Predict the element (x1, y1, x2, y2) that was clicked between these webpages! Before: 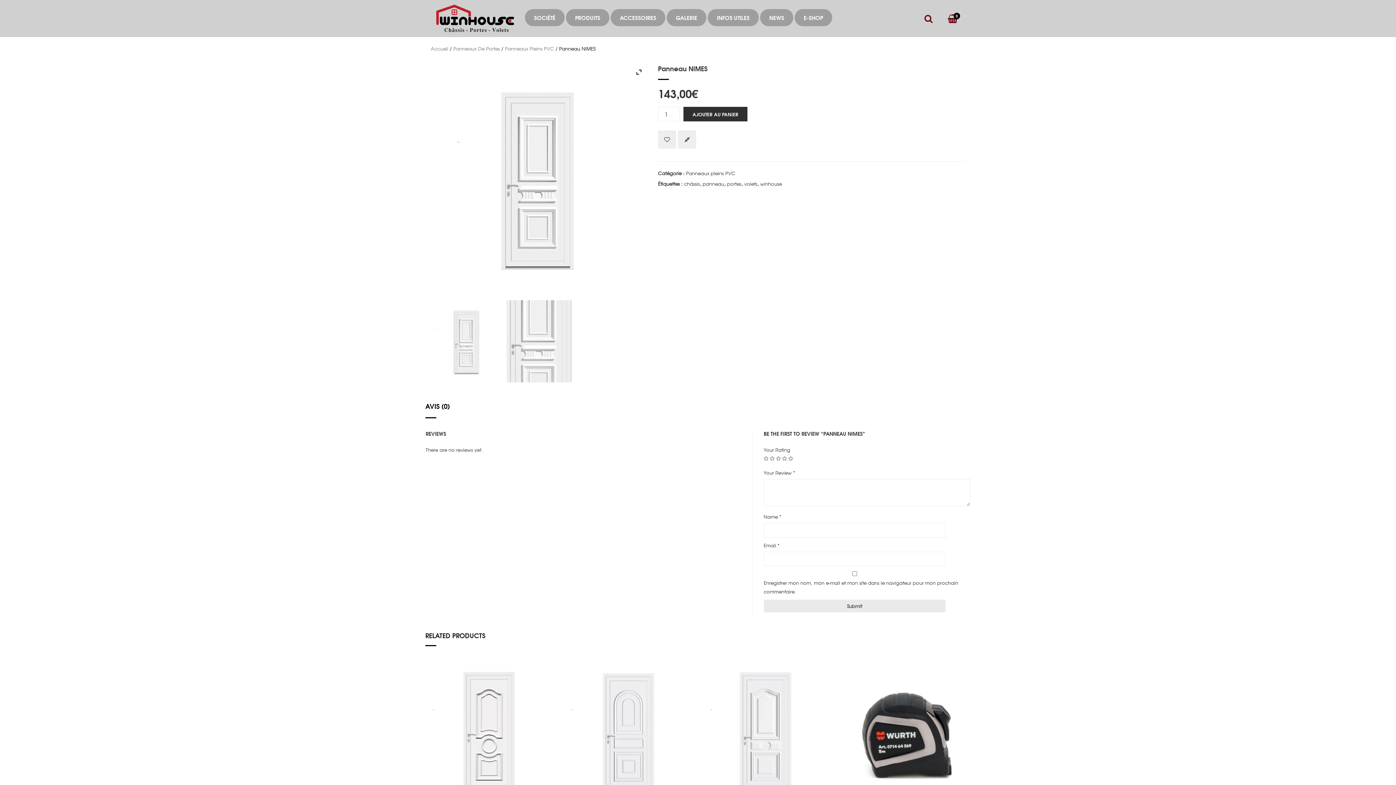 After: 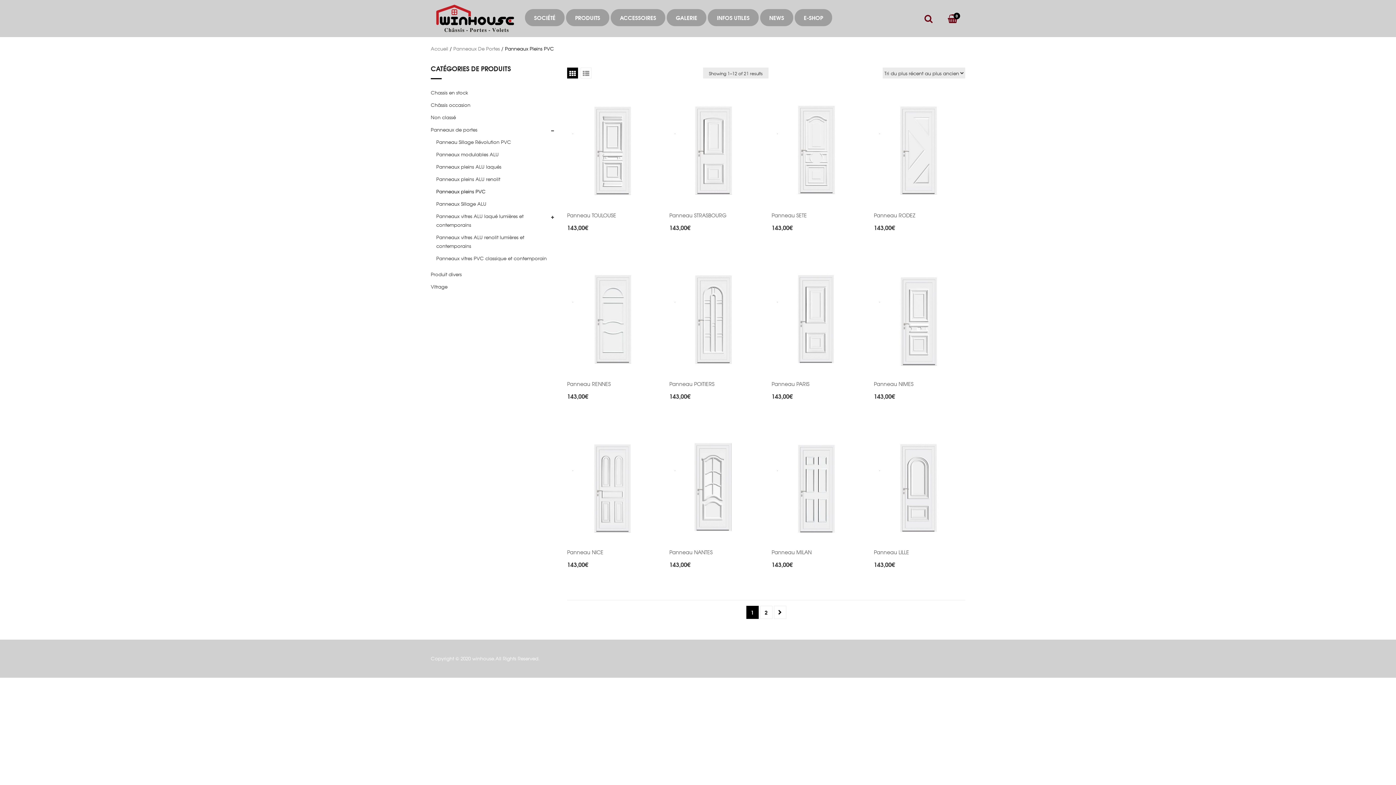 Action: bbox: (686, 169, 735, 176) label: Panneaux pleins PVC